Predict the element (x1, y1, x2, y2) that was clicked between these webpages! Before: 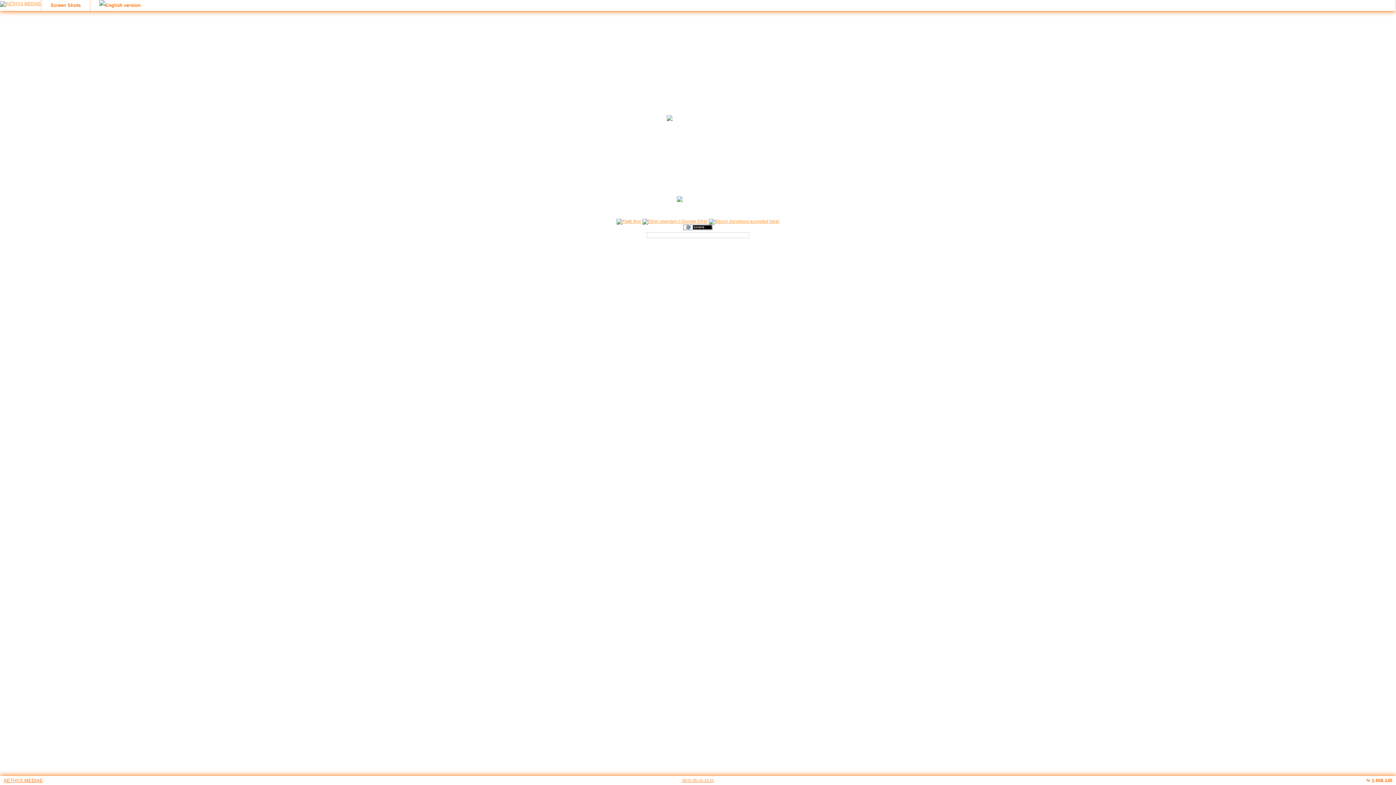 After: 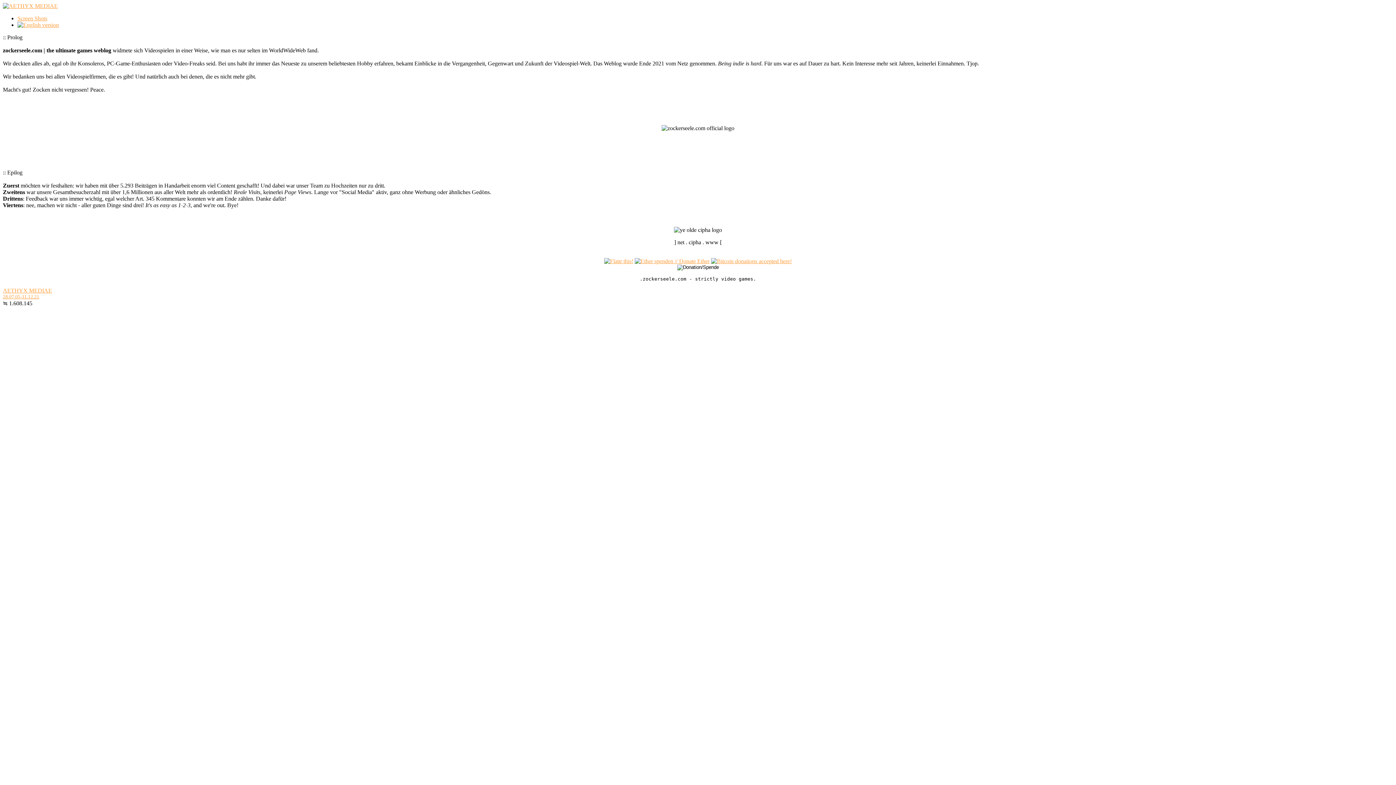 Action: bbox: (89, 0, 149, 10)